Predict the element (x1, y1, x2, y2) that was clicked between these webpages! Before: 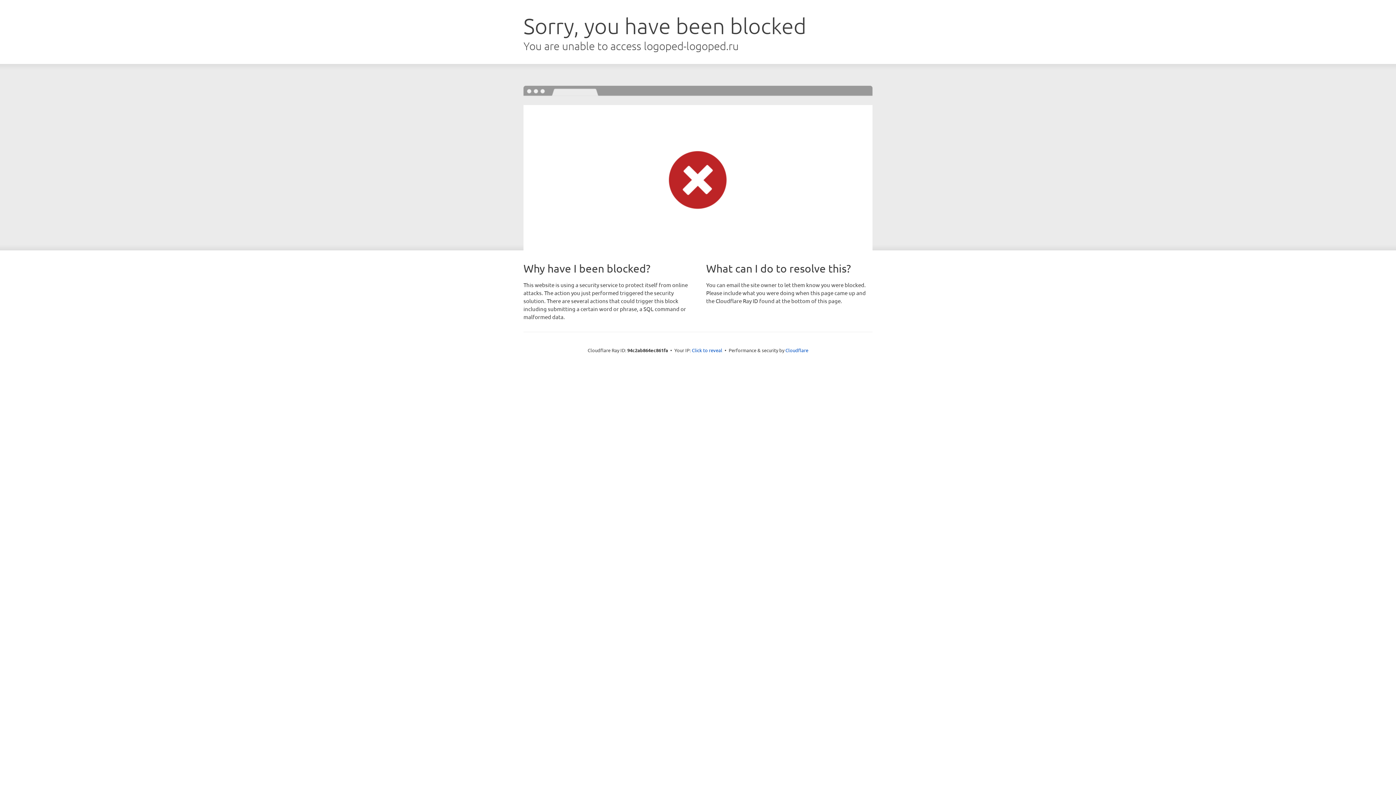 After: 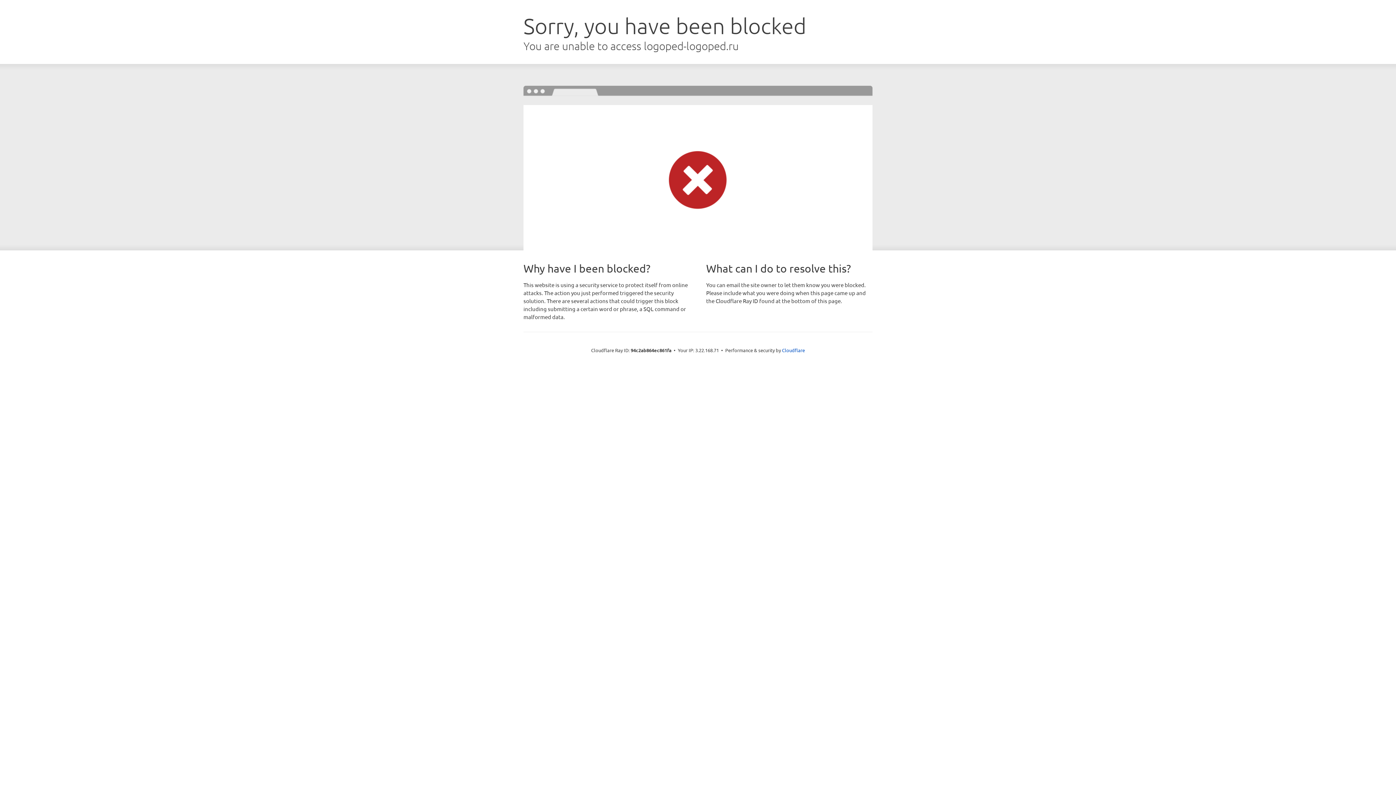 Action: bbox: (692, 346, 722, 353) label: Click to reveal